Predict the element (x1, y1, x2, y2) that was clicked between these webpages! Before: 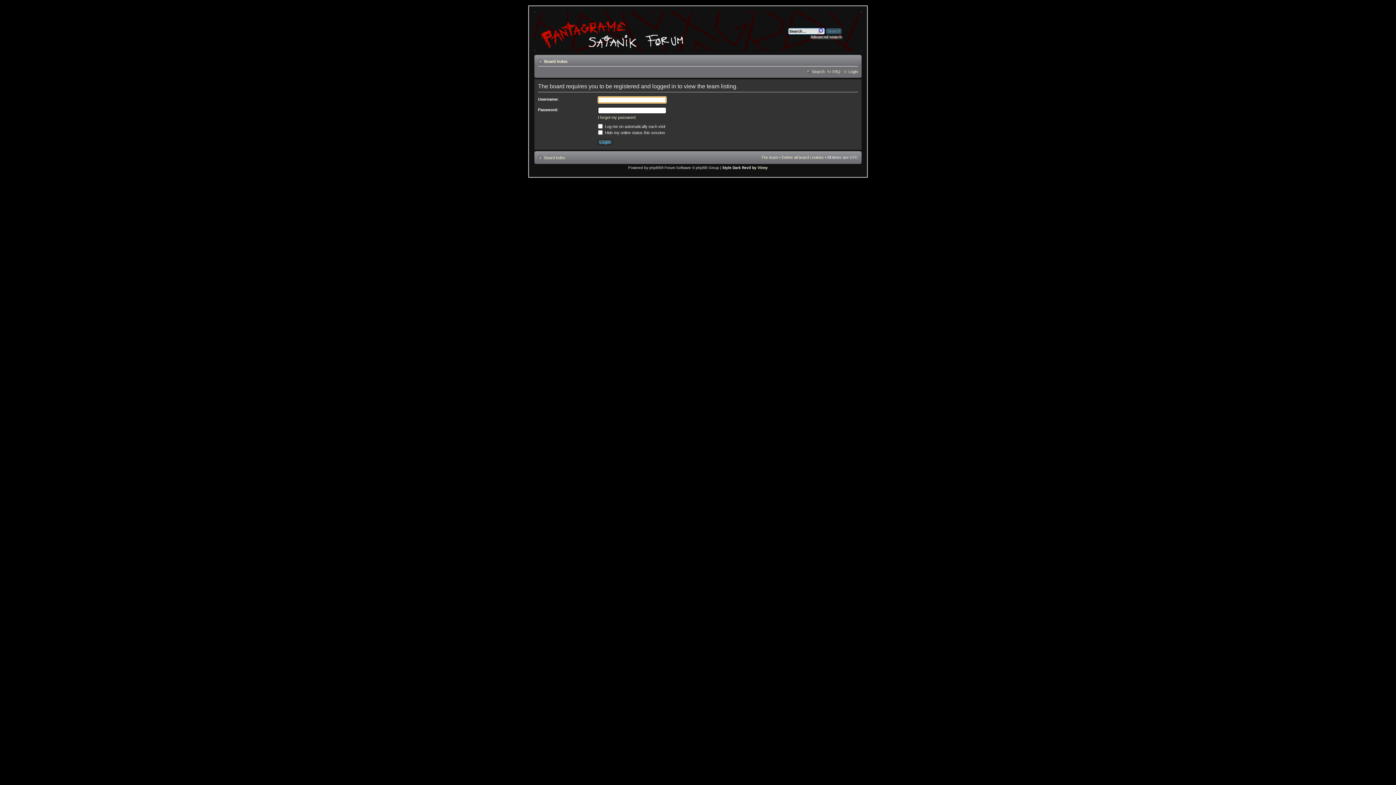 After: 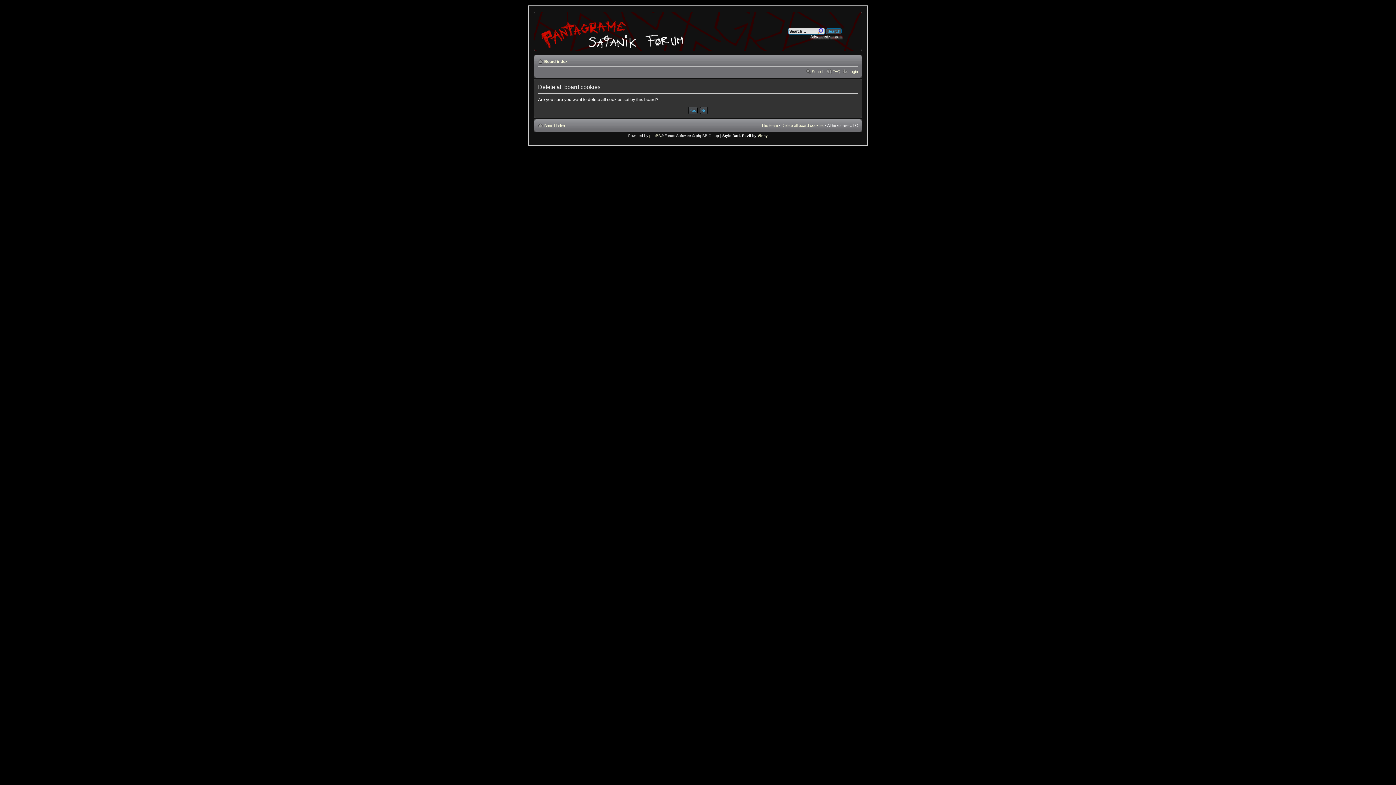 Action: label: Delete all board cookies bbox: (781, 155, 824, 159)